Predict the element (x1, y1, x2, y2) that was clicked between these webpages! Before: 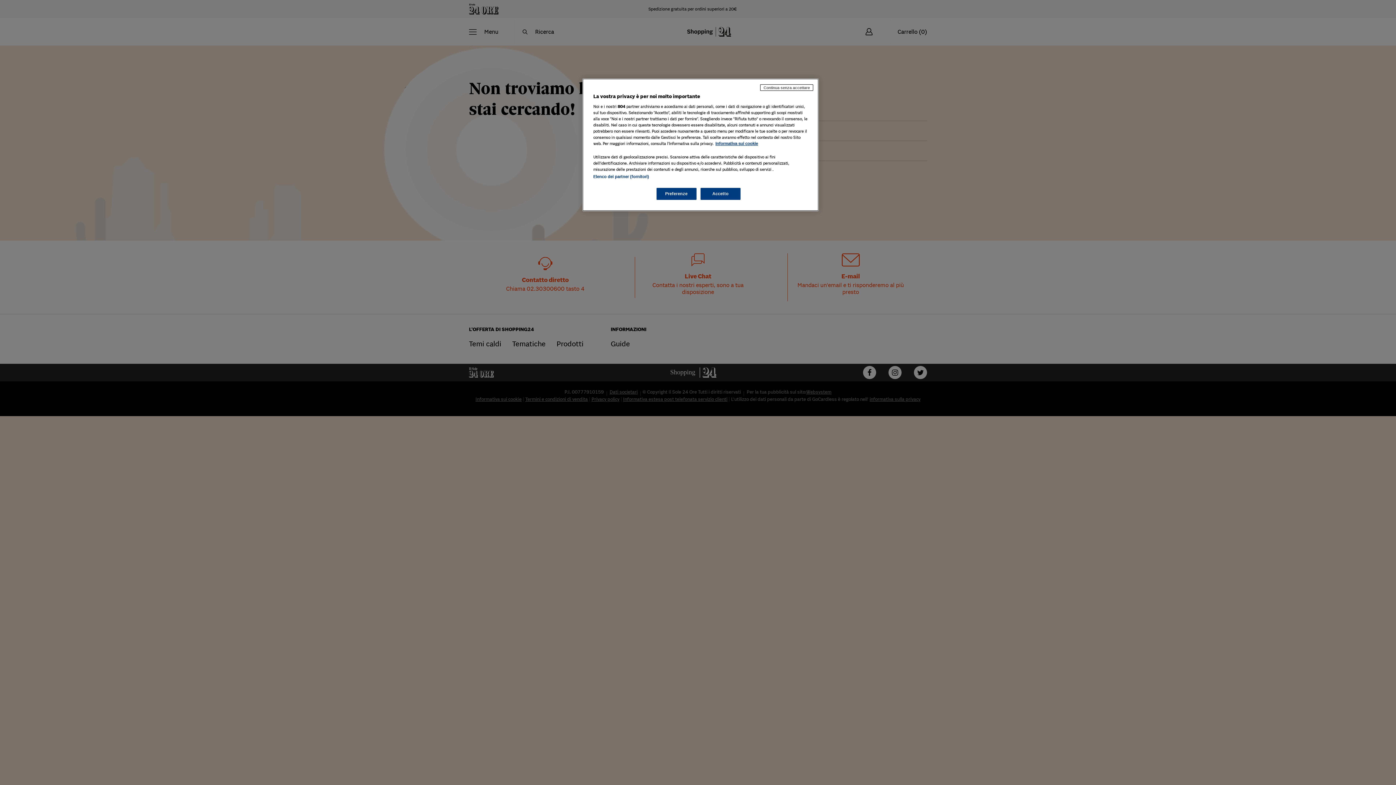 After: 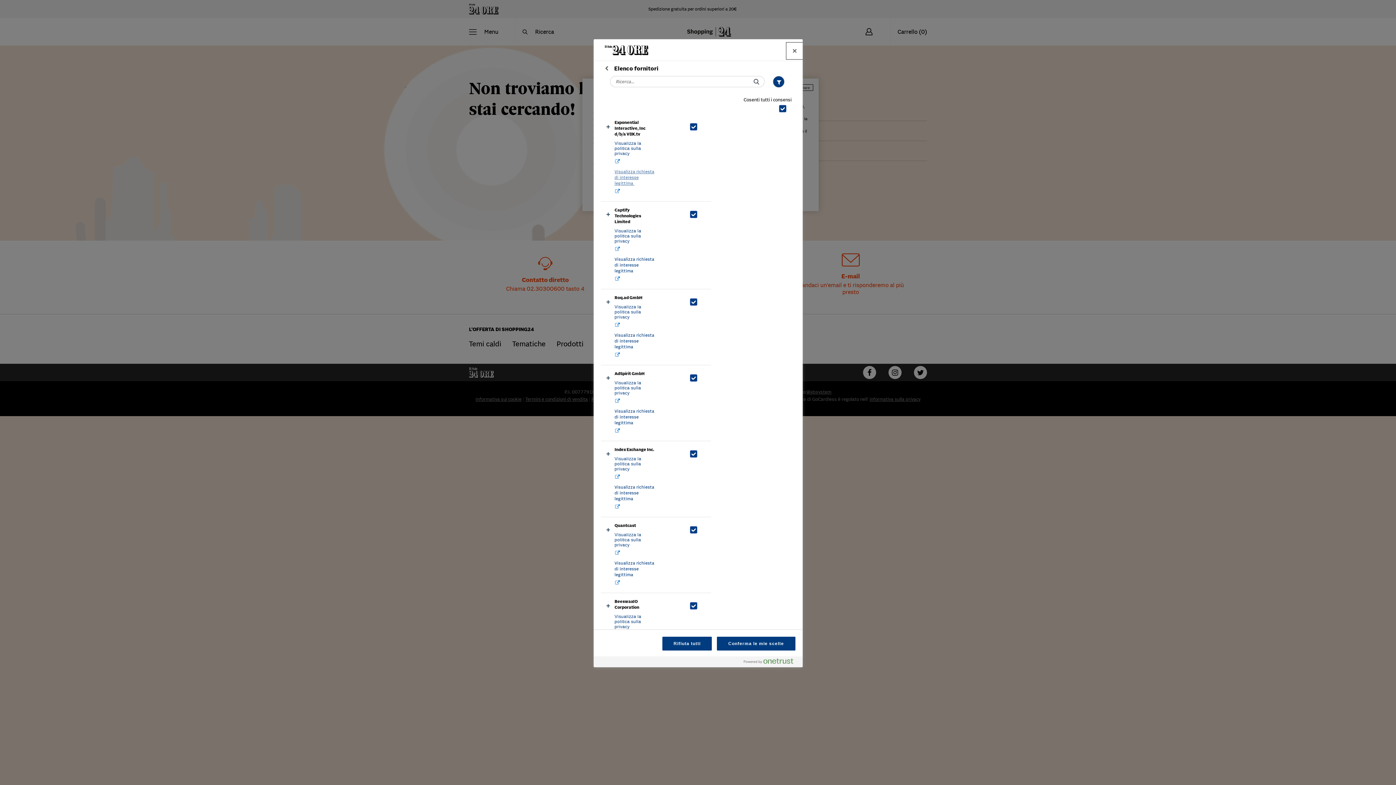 Action: bbox: (593, 174, 649, 178) label: Elenco dei partner (fornitori)